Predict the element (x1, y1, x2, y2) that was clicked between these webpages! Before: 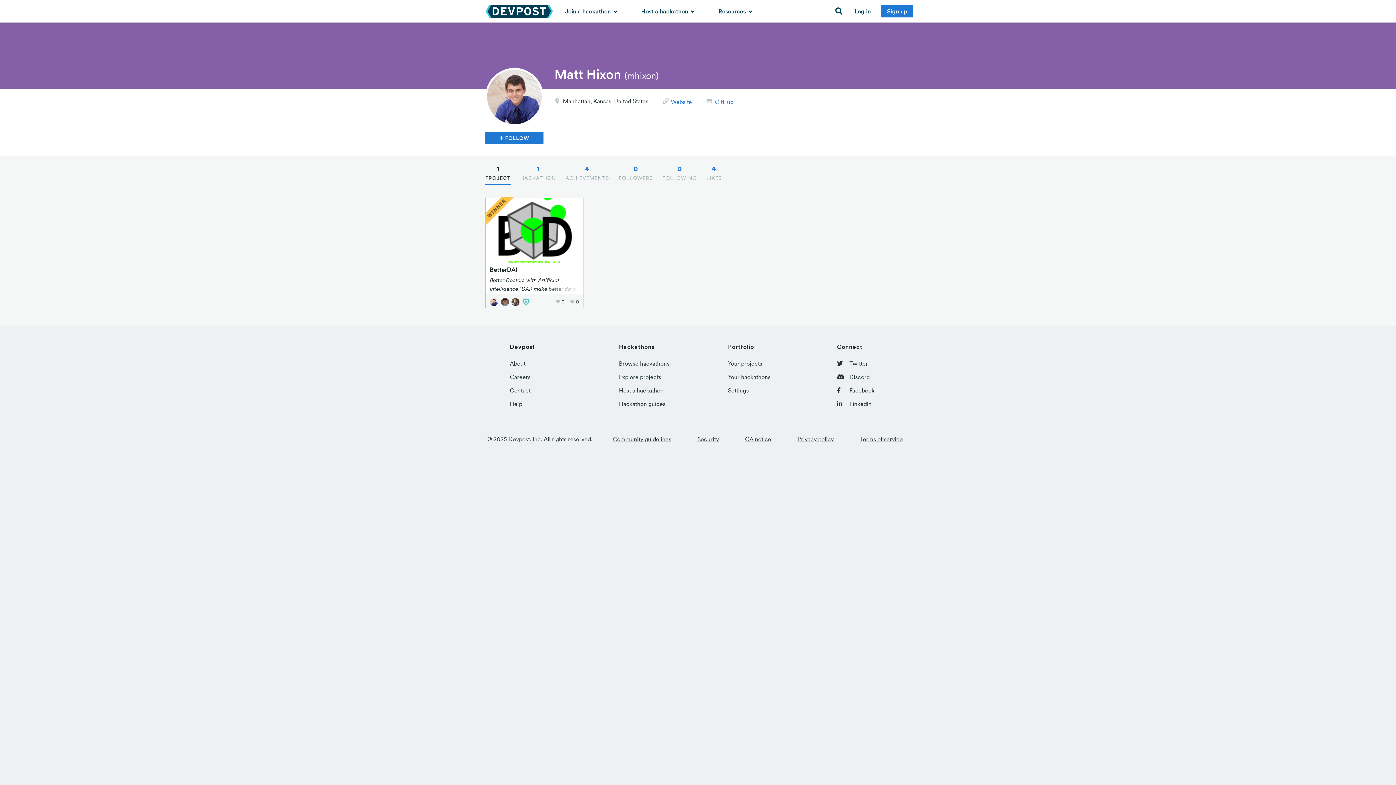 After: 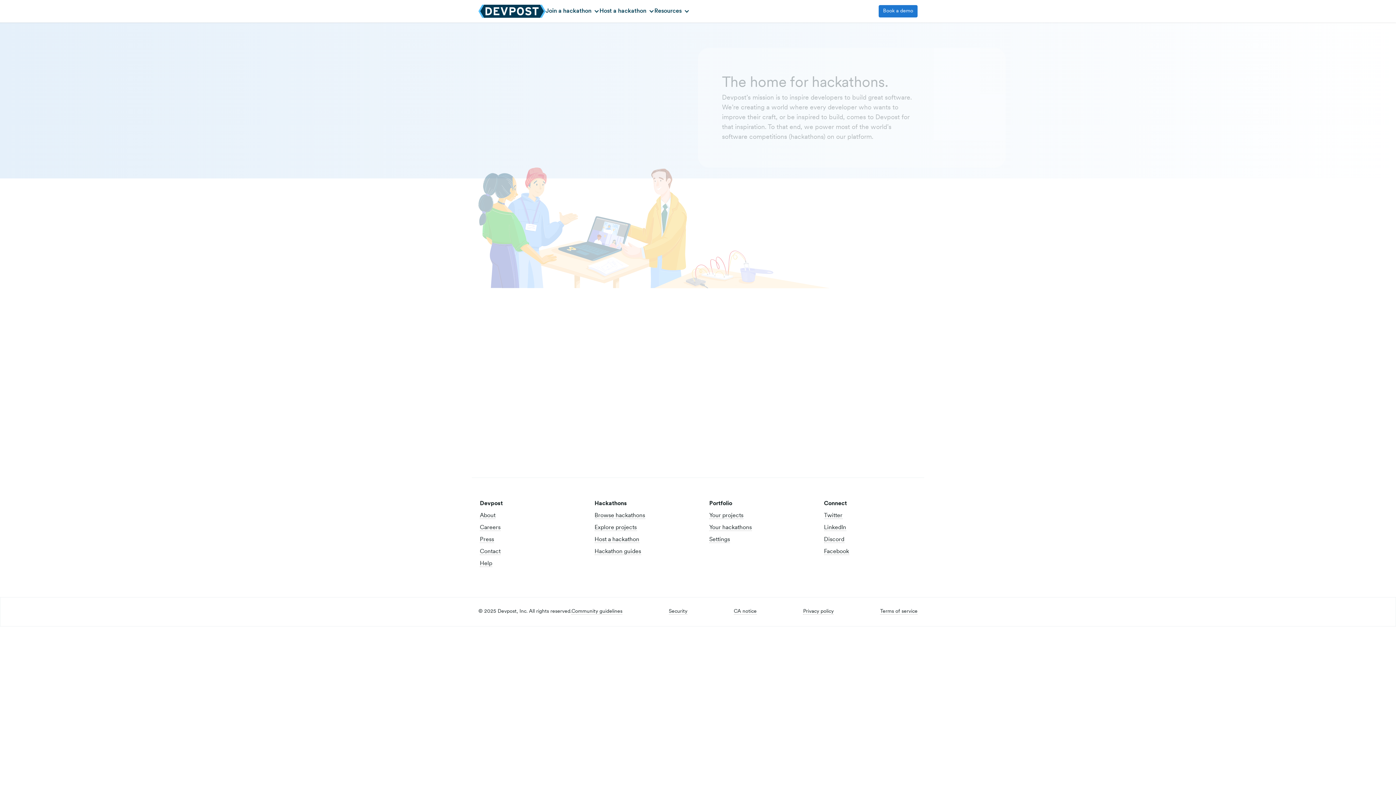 Action: bbox: (510, 360, 525, 367) label: About